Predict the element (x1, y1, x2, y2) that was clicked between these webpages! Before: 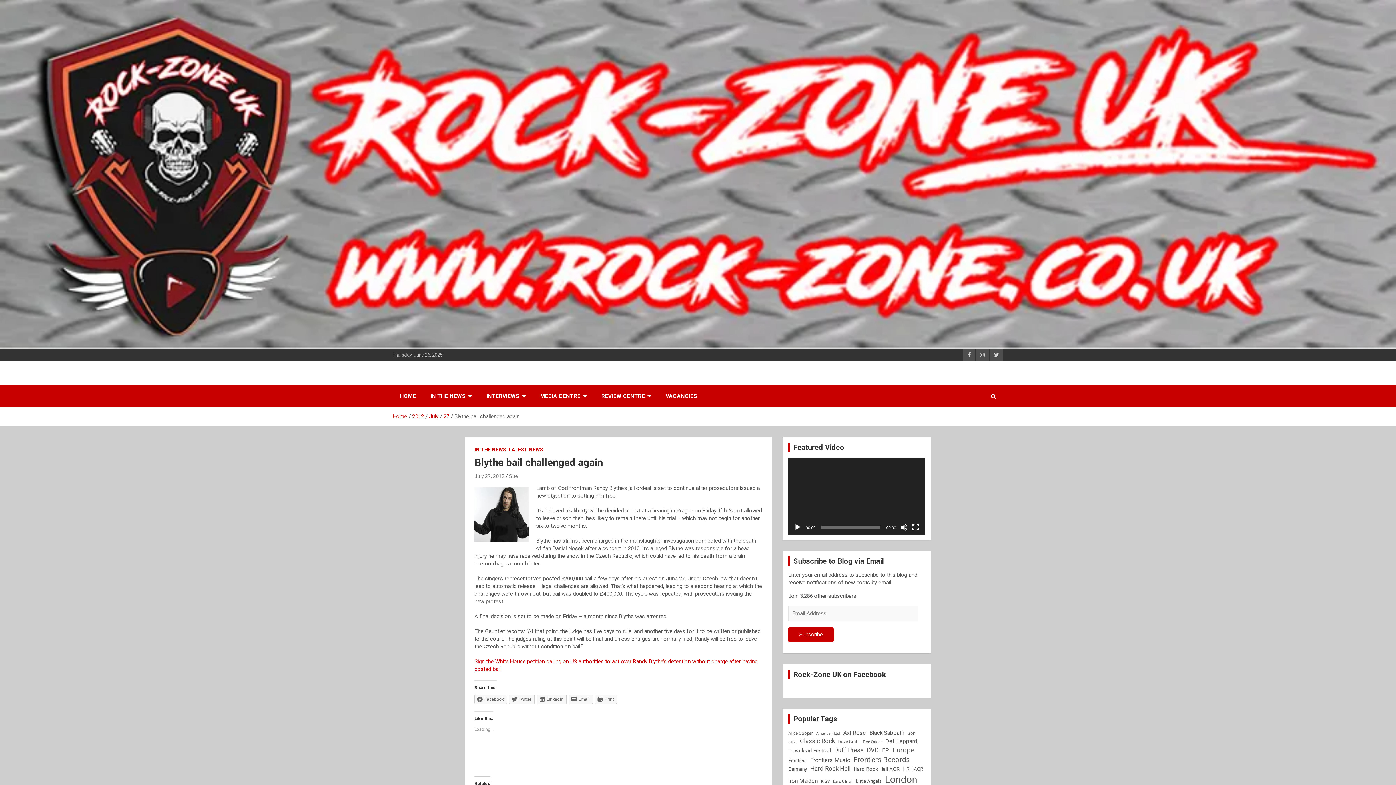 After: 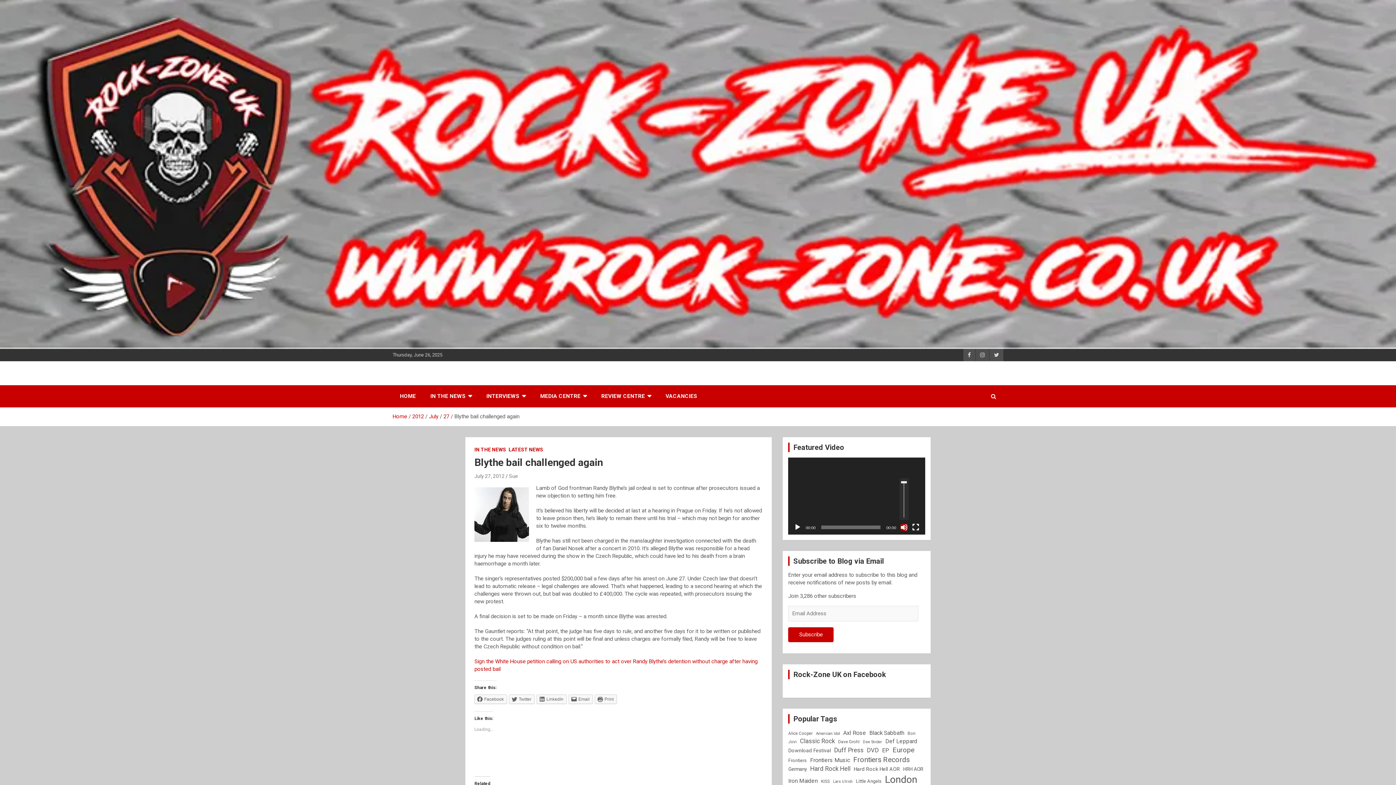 Action: bbox: (900, 523, 907, 531) label: Mute